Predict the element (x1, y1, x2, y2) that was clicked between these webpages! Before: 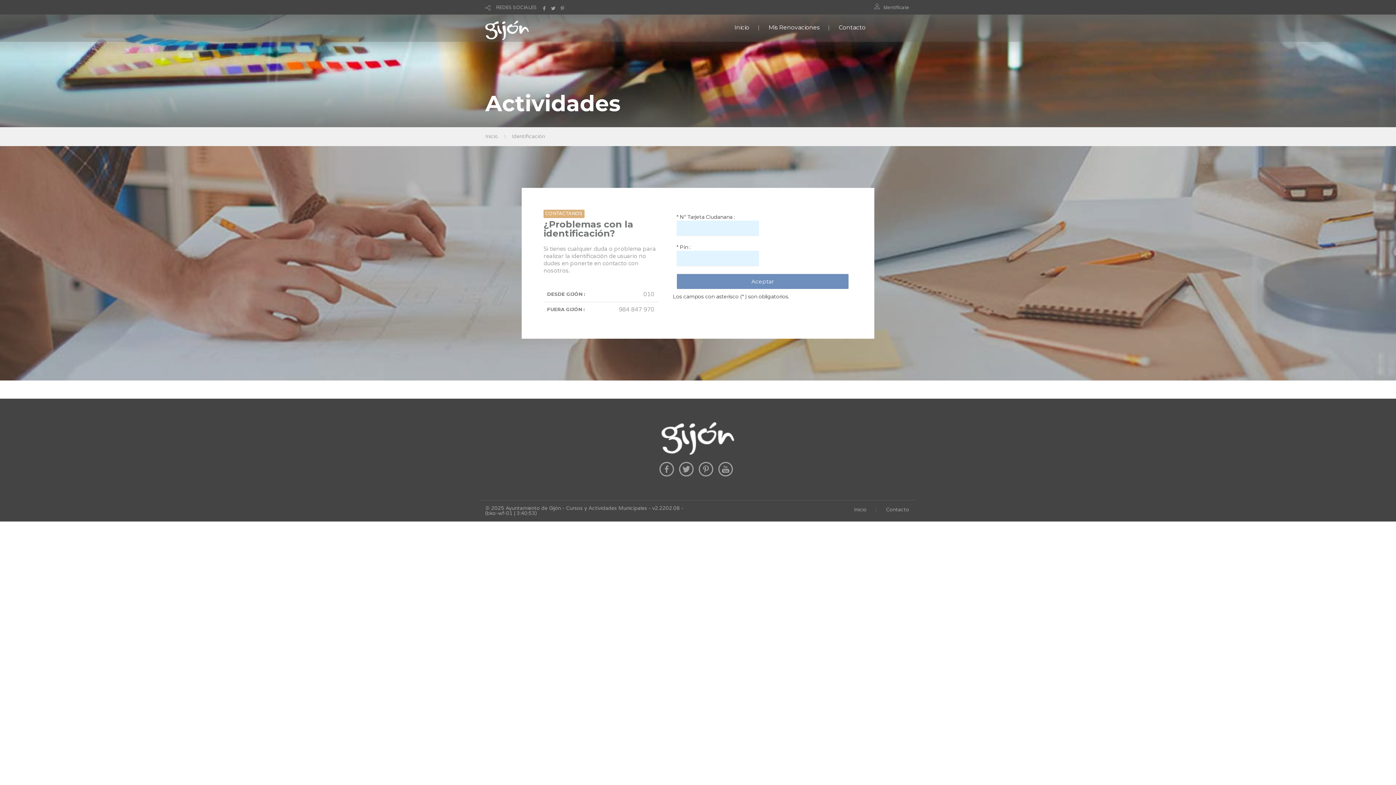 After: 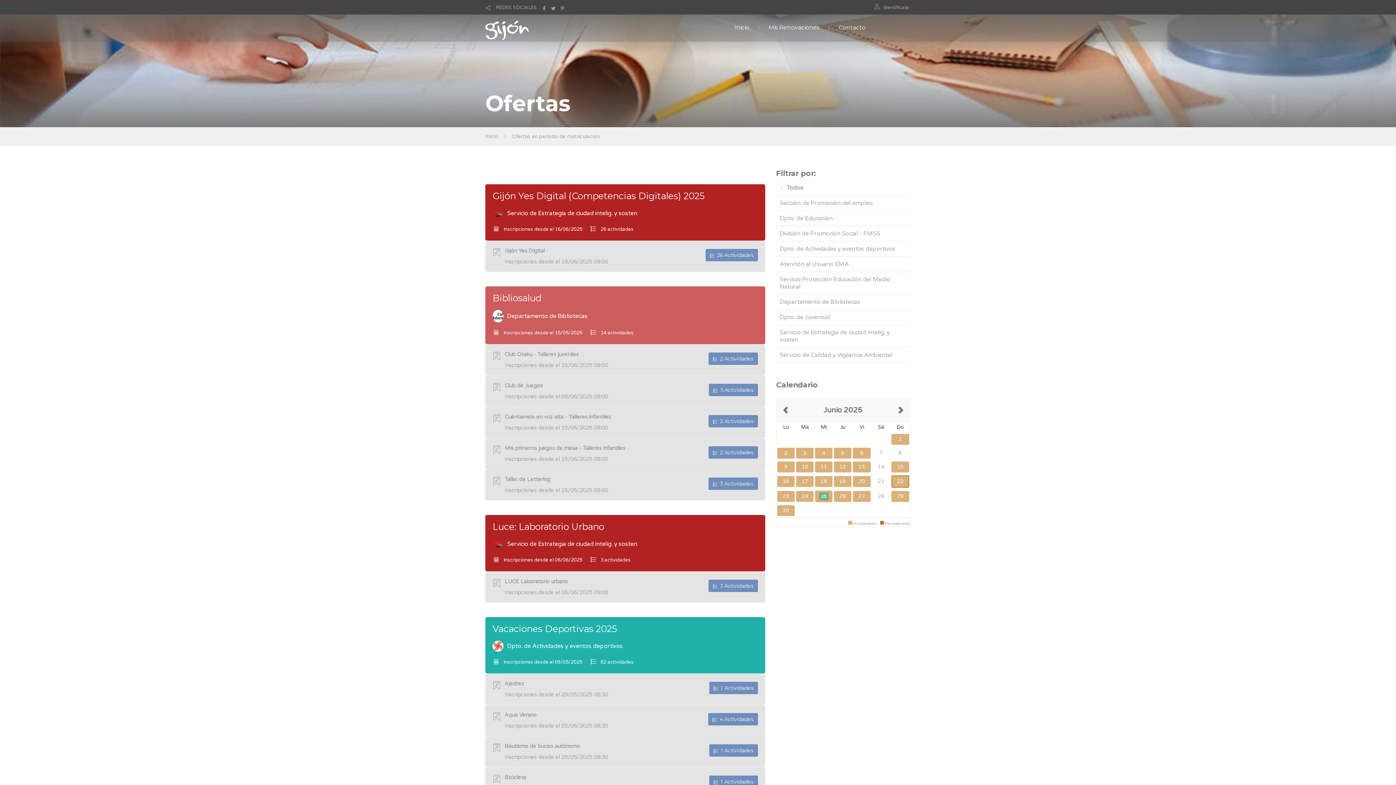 Action: bbox: (661, 435, 734, 441)